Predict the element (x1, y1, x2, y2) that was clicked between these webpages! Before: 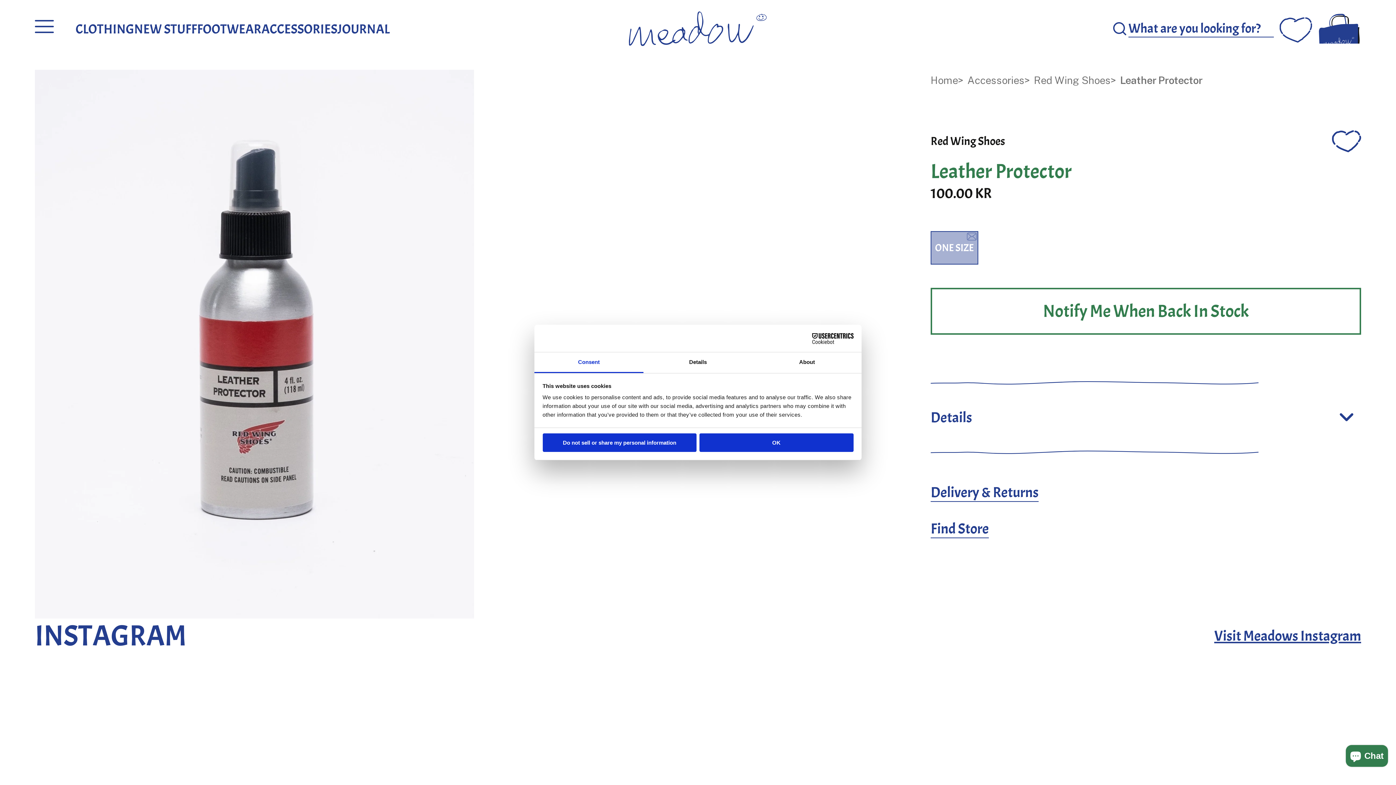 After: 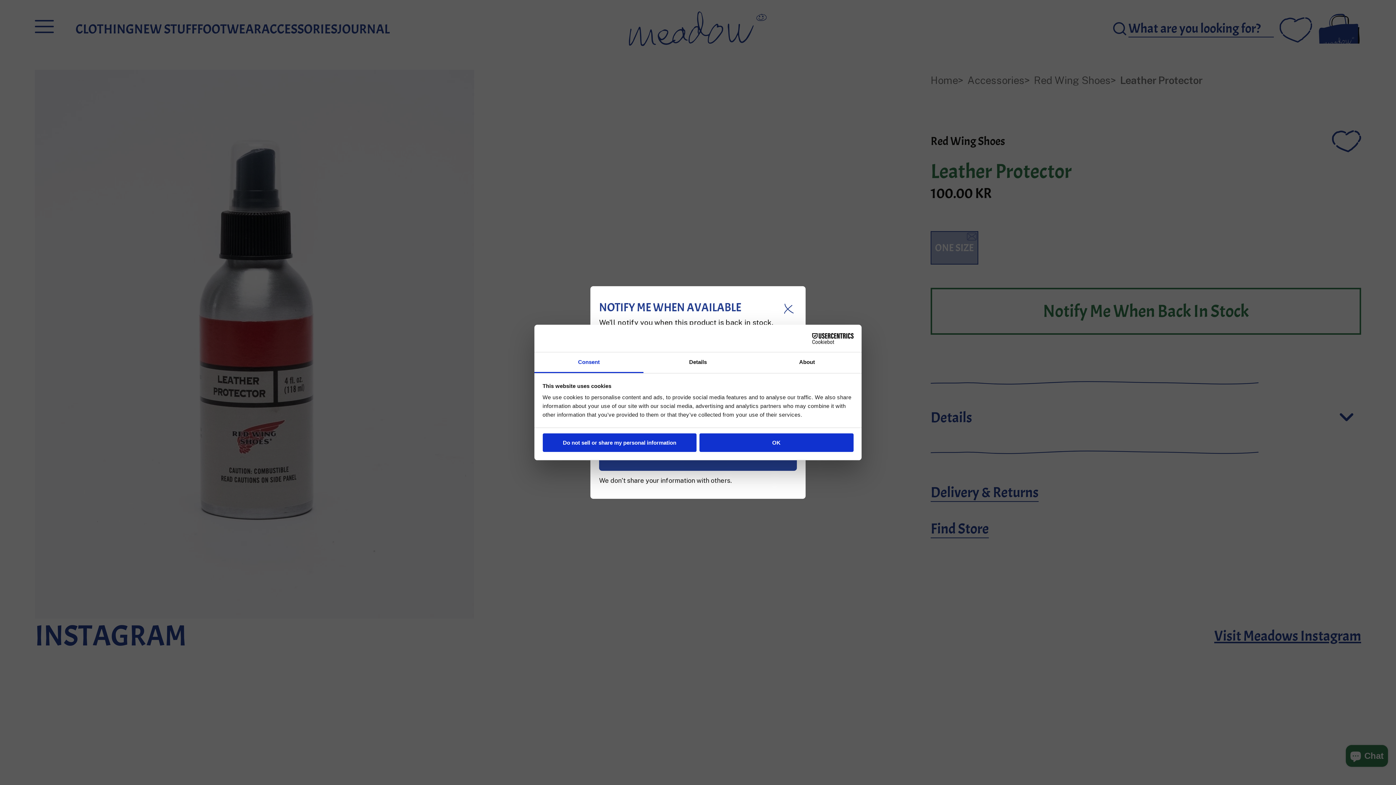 Action: bbox: (930, 288, 1361, 334) label: Notify Me When Back In Stock